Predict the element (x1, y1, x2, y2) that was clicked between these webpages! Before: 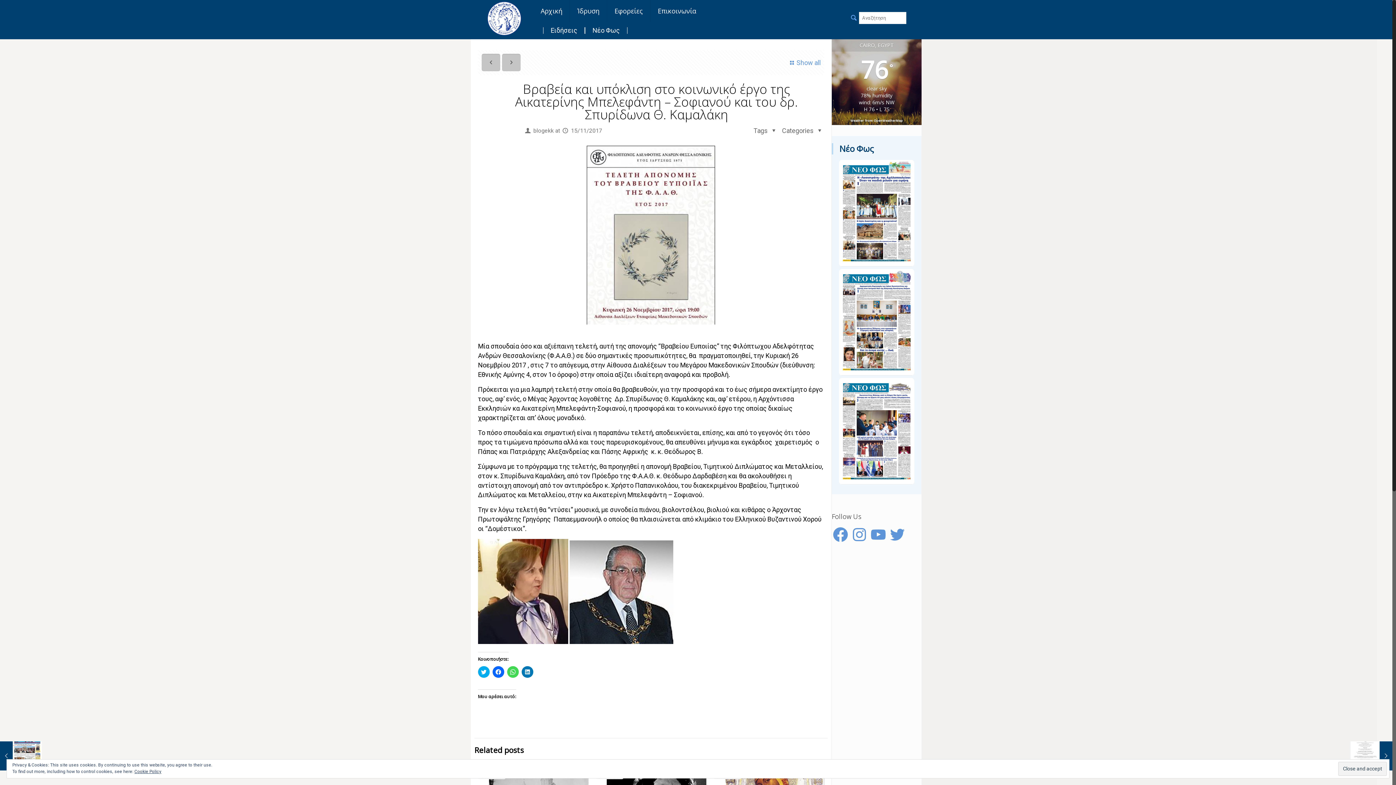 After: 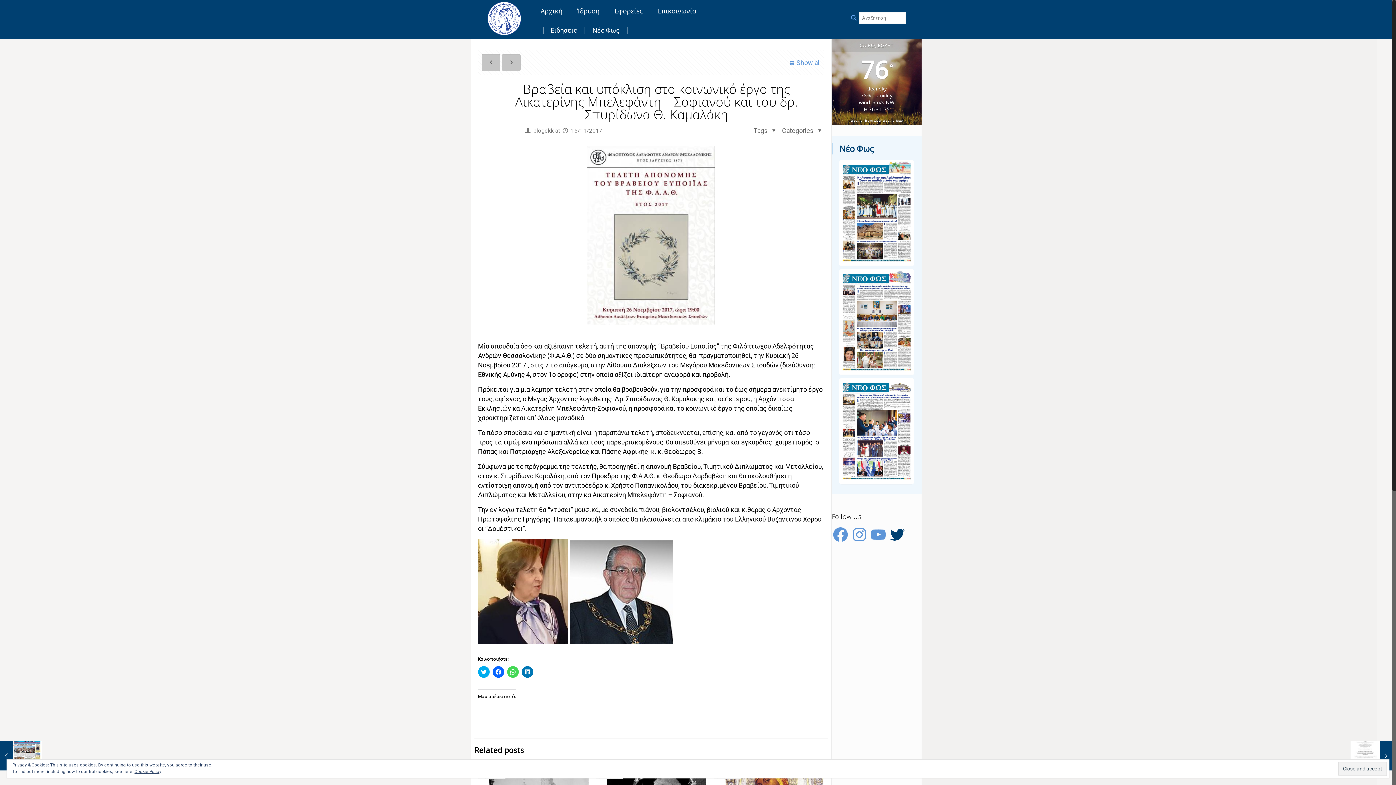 Action: bbox: (888, 526, 906, 543) label: Twitter